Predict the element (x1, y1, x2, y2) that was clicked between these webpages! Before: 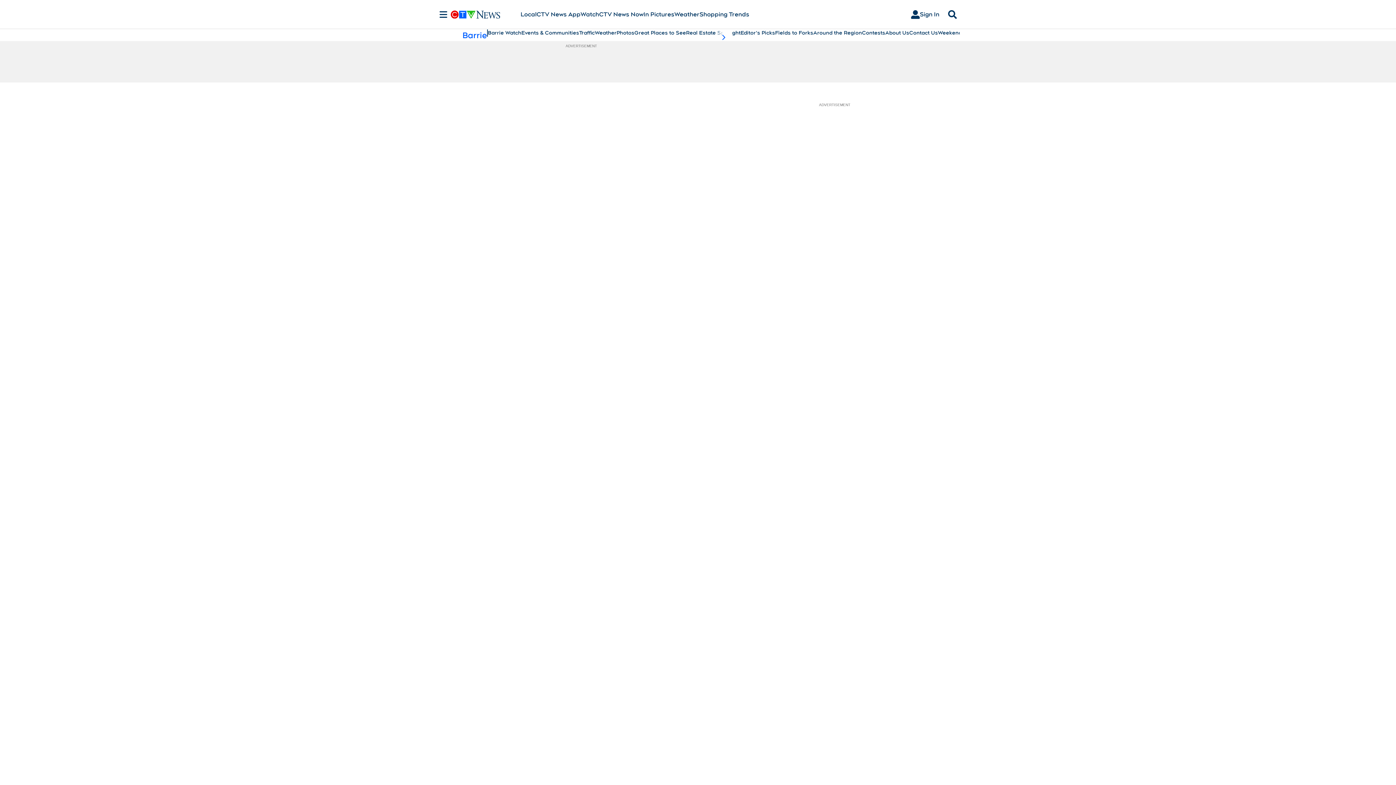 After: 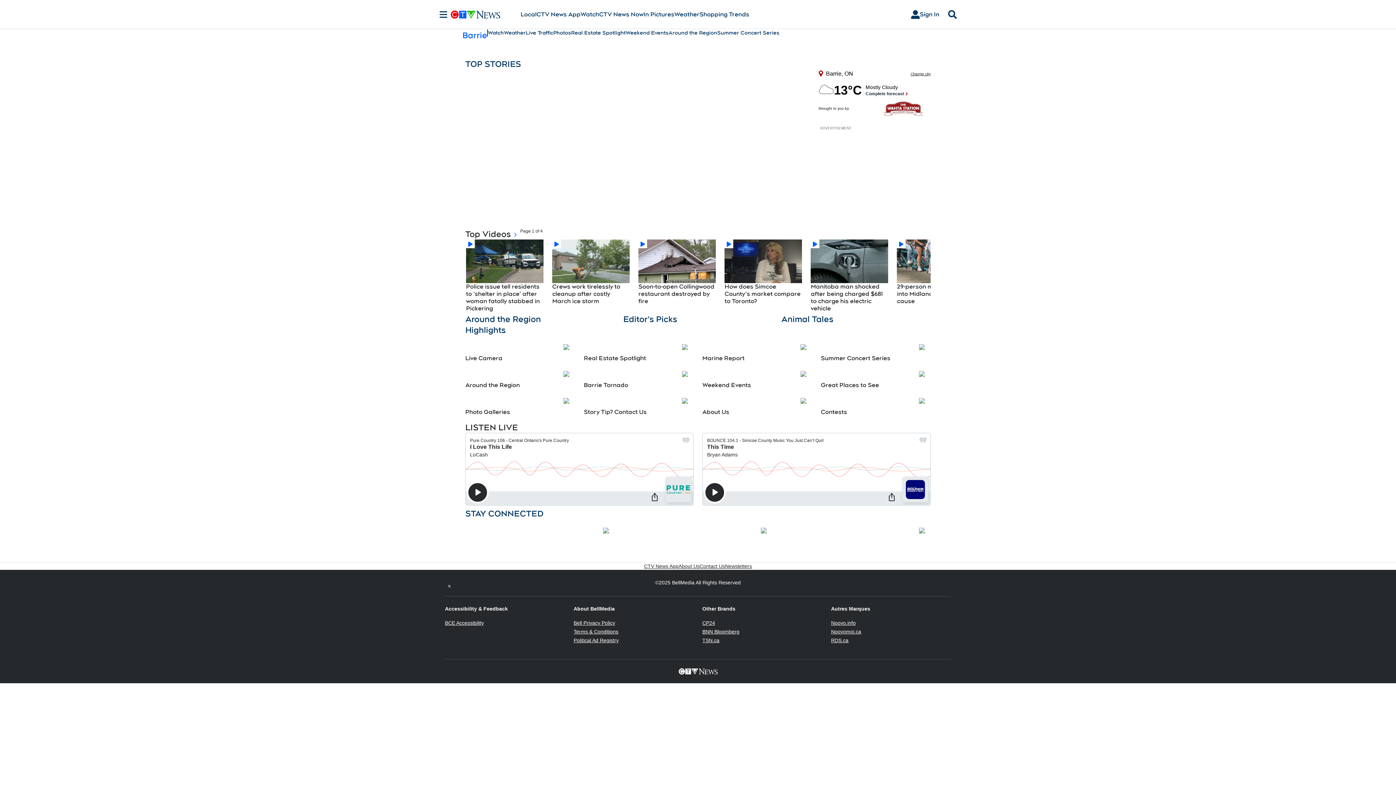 Action: label: Barrie bbox: (462, 29, 487, 40)